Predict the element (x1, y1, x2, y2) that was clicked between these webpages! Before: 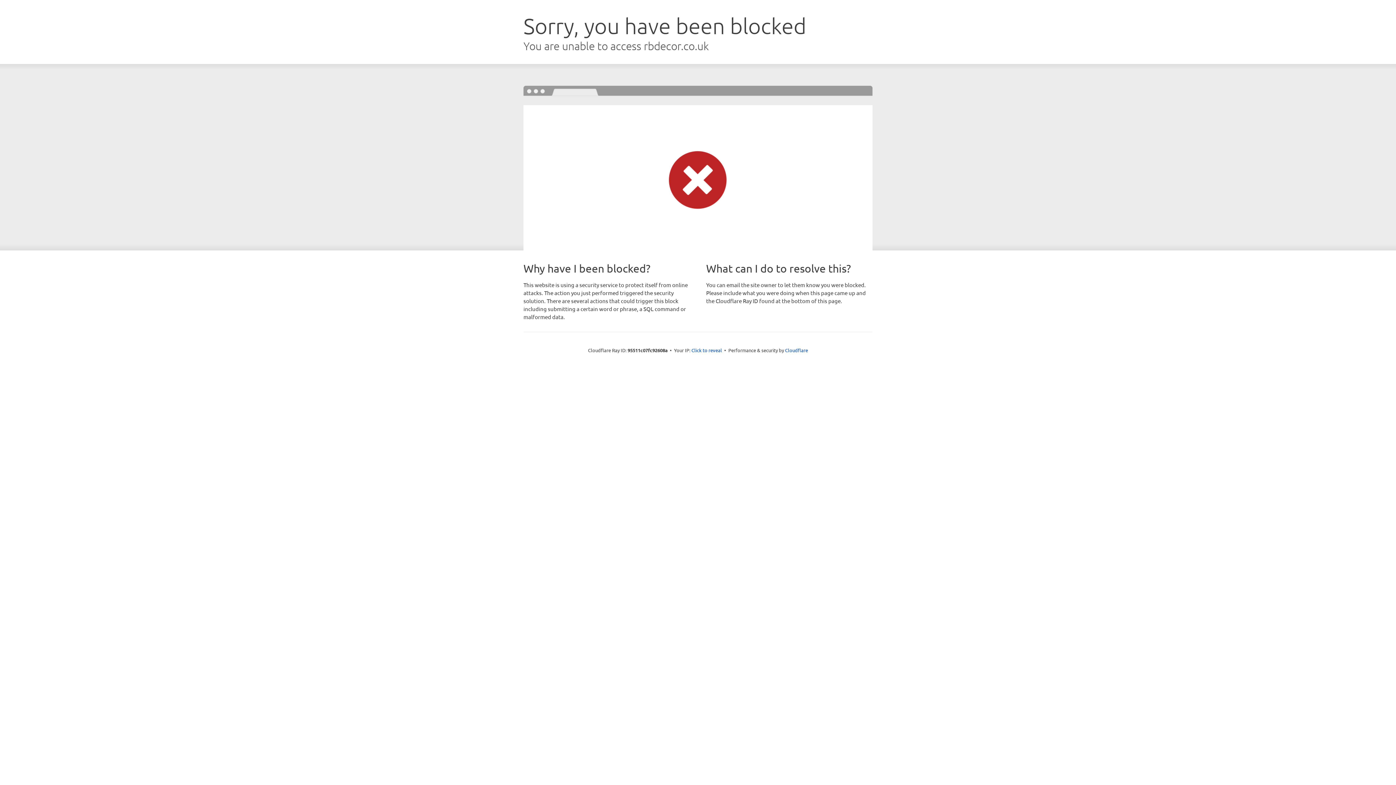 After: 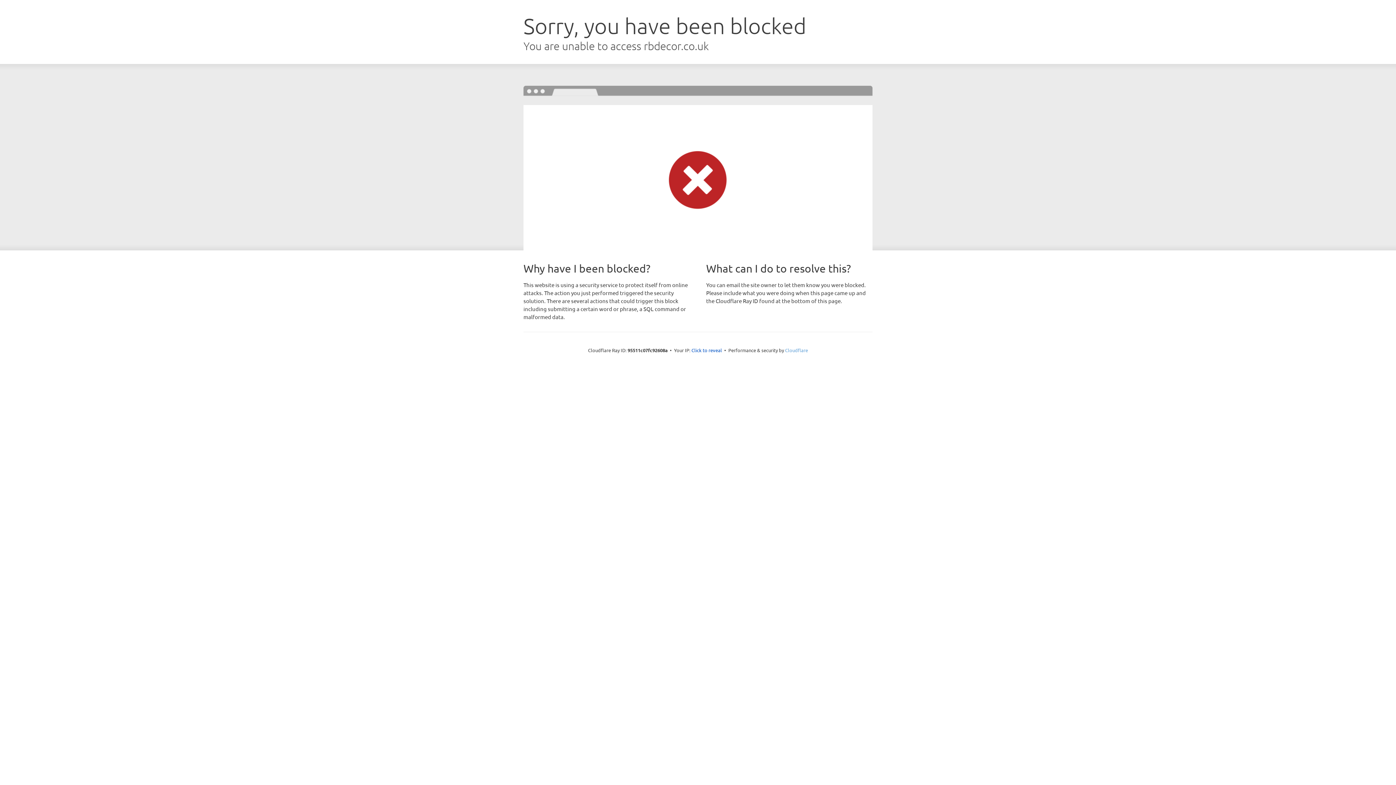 Action: bbox: (785, 347, 808, 353) label: Cloudflare